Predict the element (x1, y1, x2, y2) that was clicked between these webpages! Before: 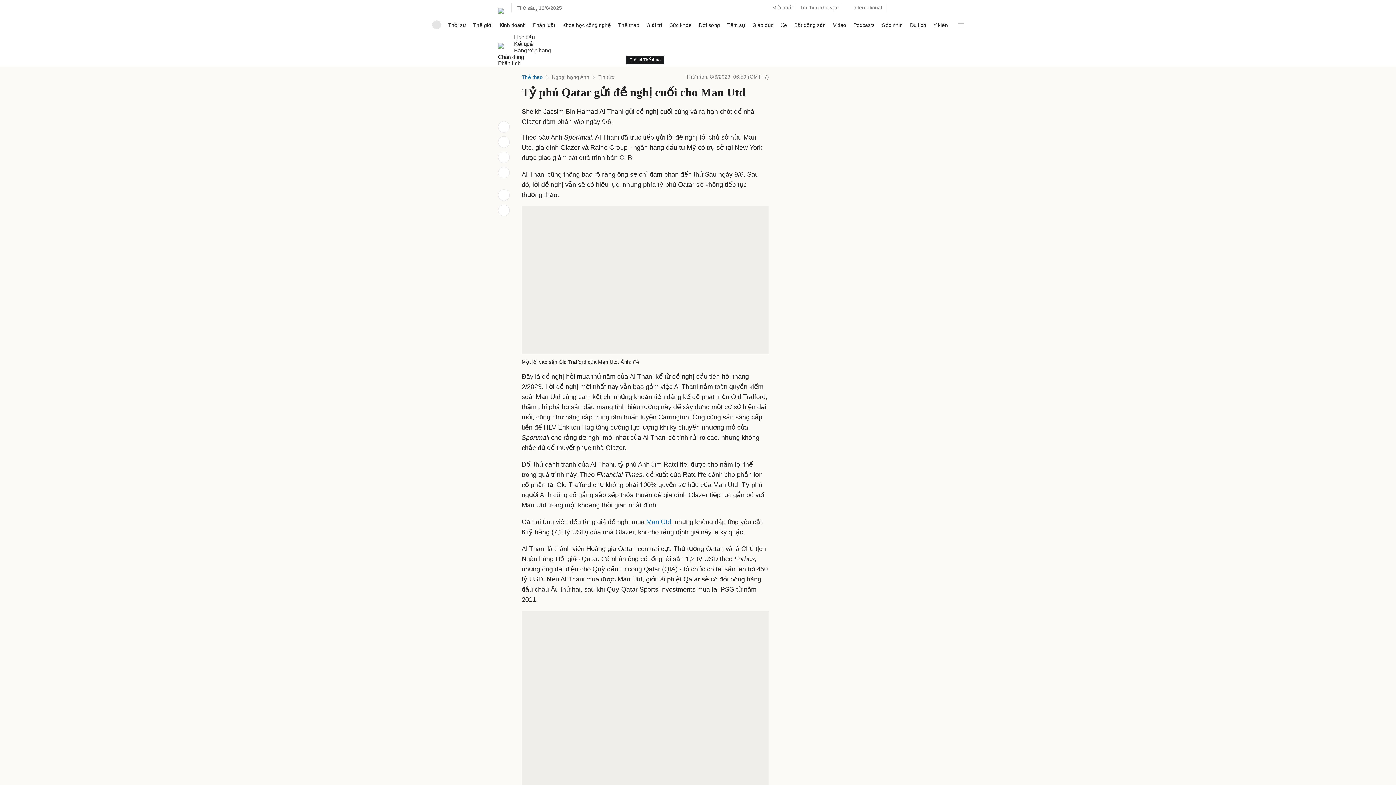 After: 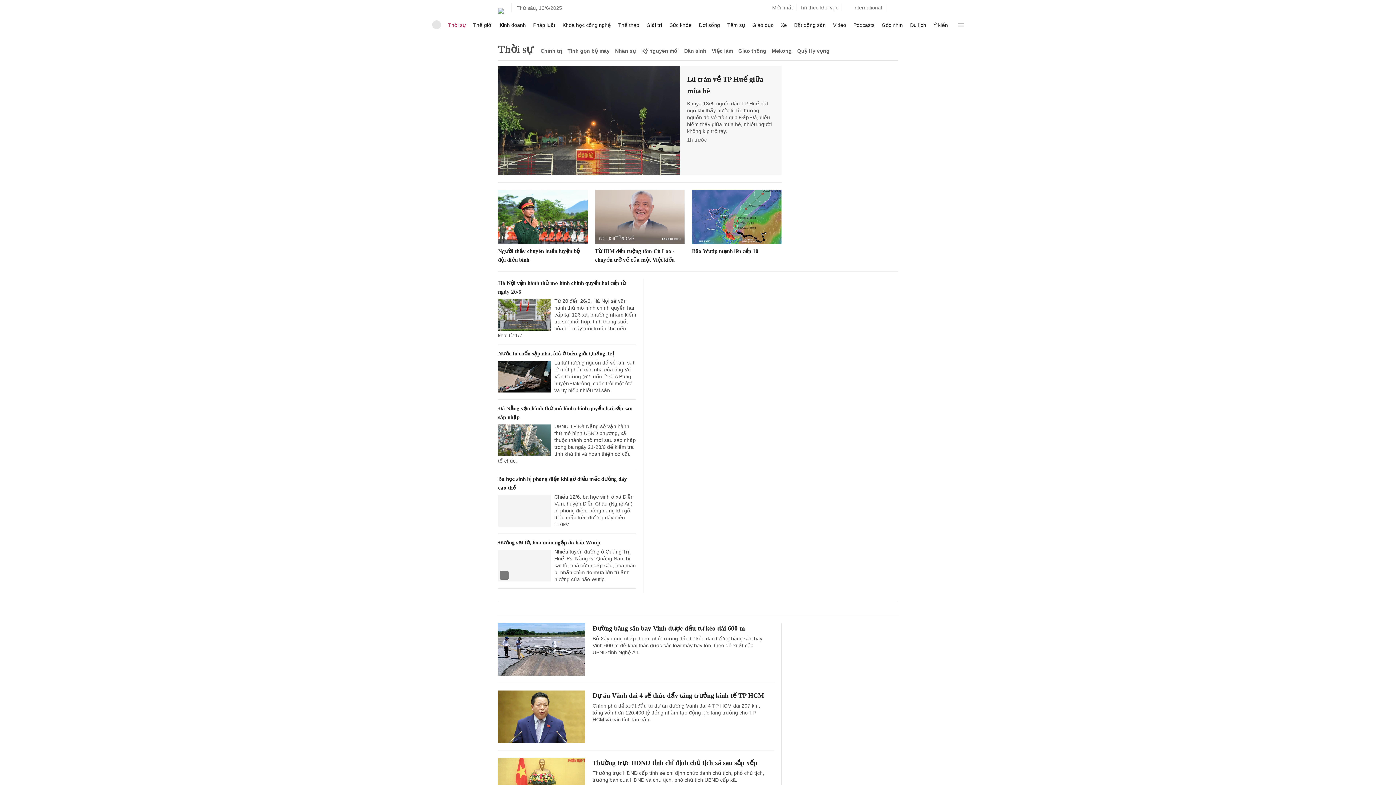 Action: bbox: (448, 16, 466, 33) label: Thời sự